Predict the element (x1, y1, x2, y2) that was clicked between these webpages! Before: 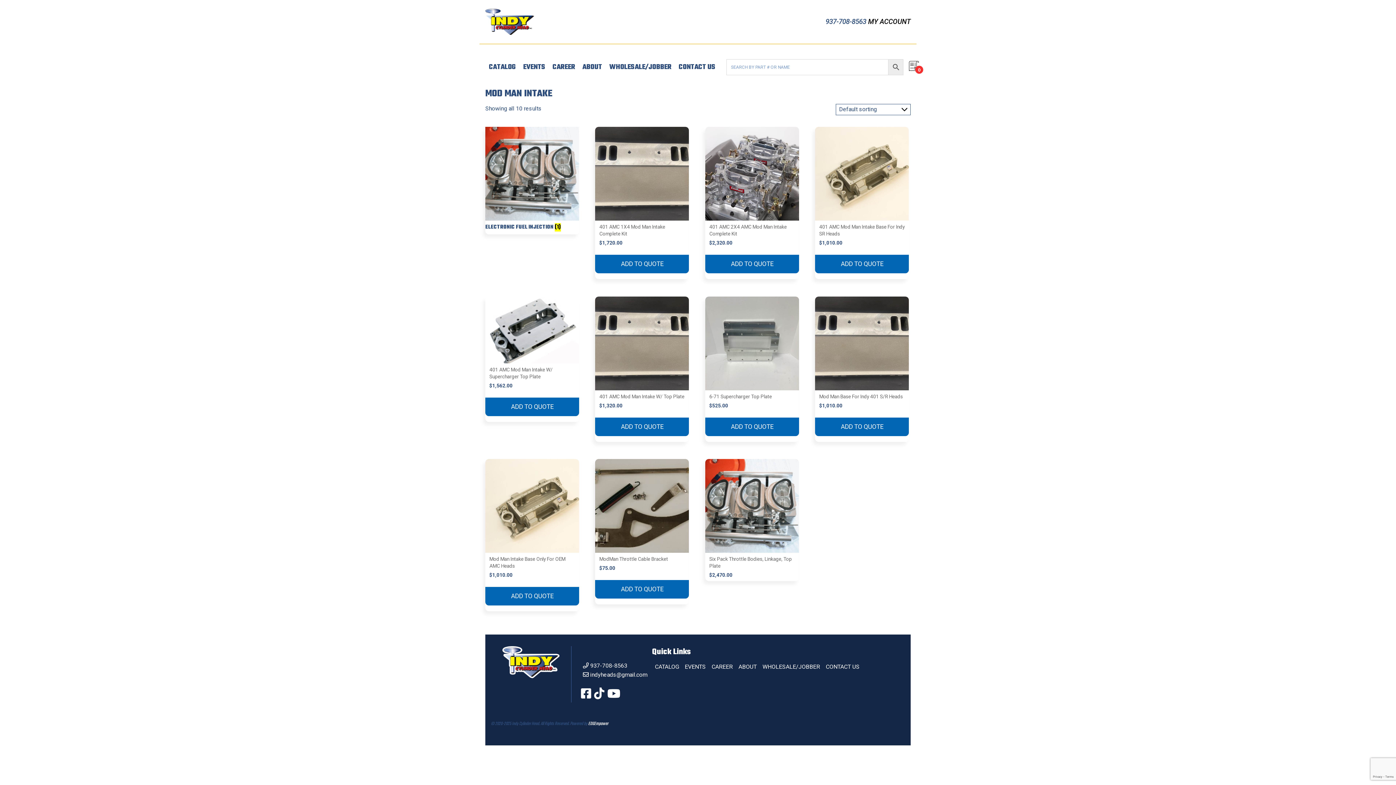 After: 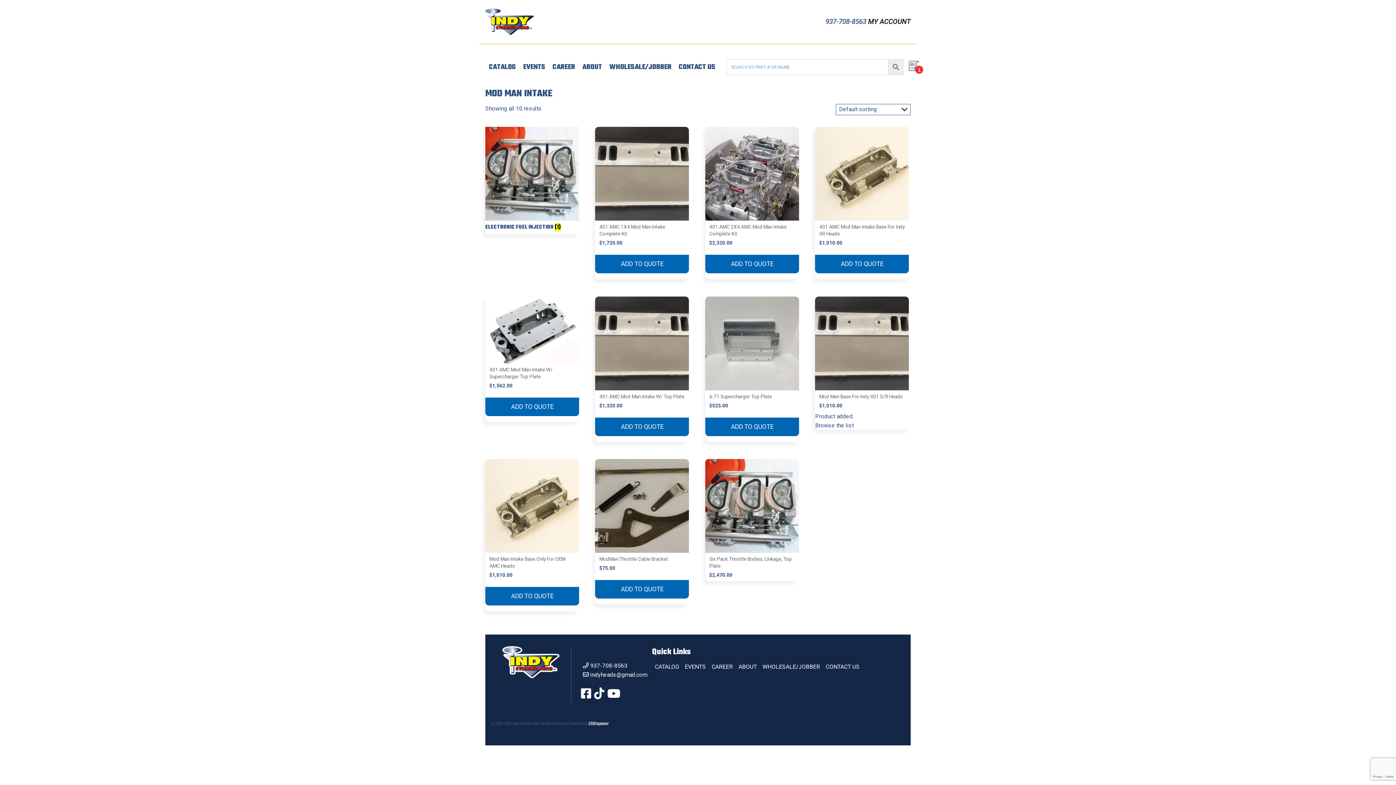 Action: label: ADD TO QUOTE bbox: (815, 417, 909, 436)